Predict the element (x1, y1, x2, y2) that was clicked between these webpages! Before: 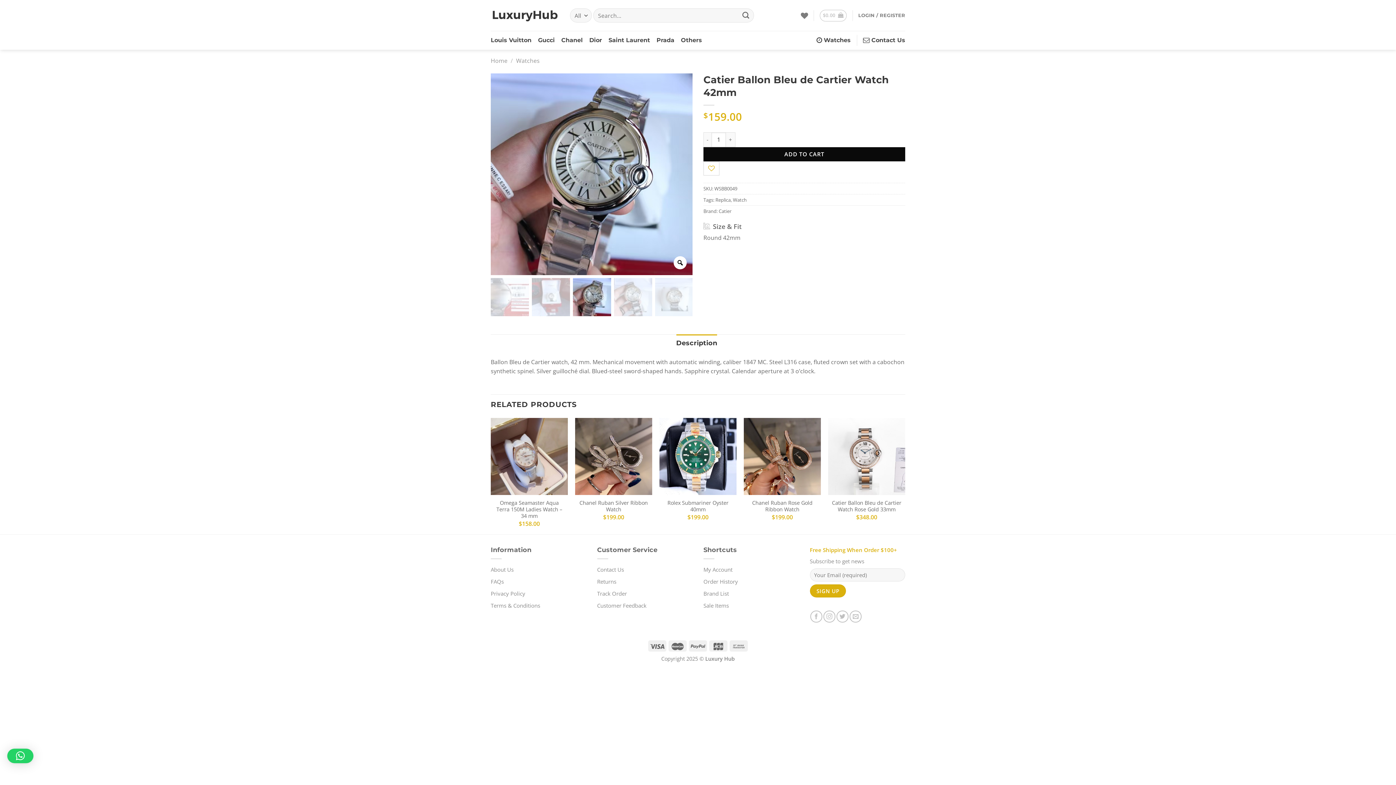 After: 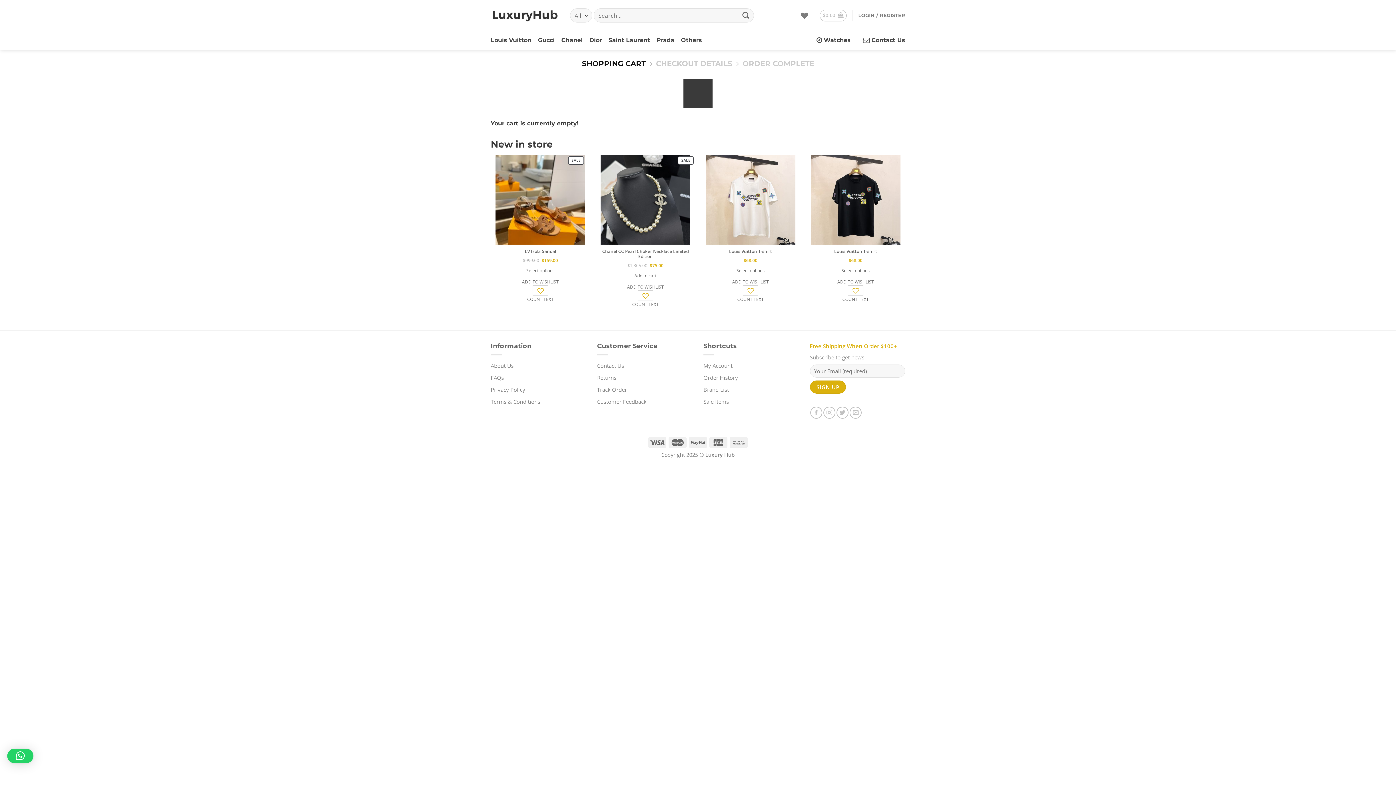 Action: label: $0.00  bbox: (819, 9, 847, 21)